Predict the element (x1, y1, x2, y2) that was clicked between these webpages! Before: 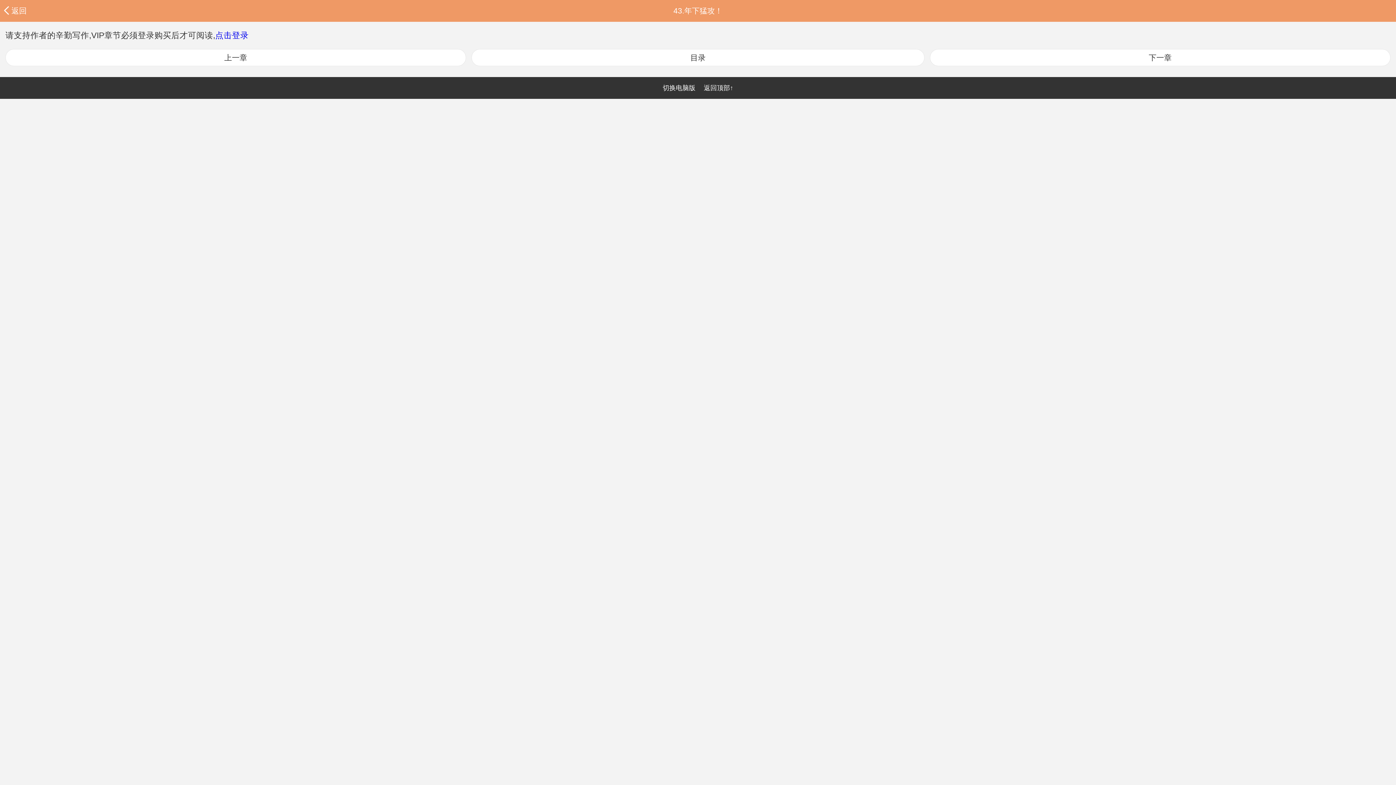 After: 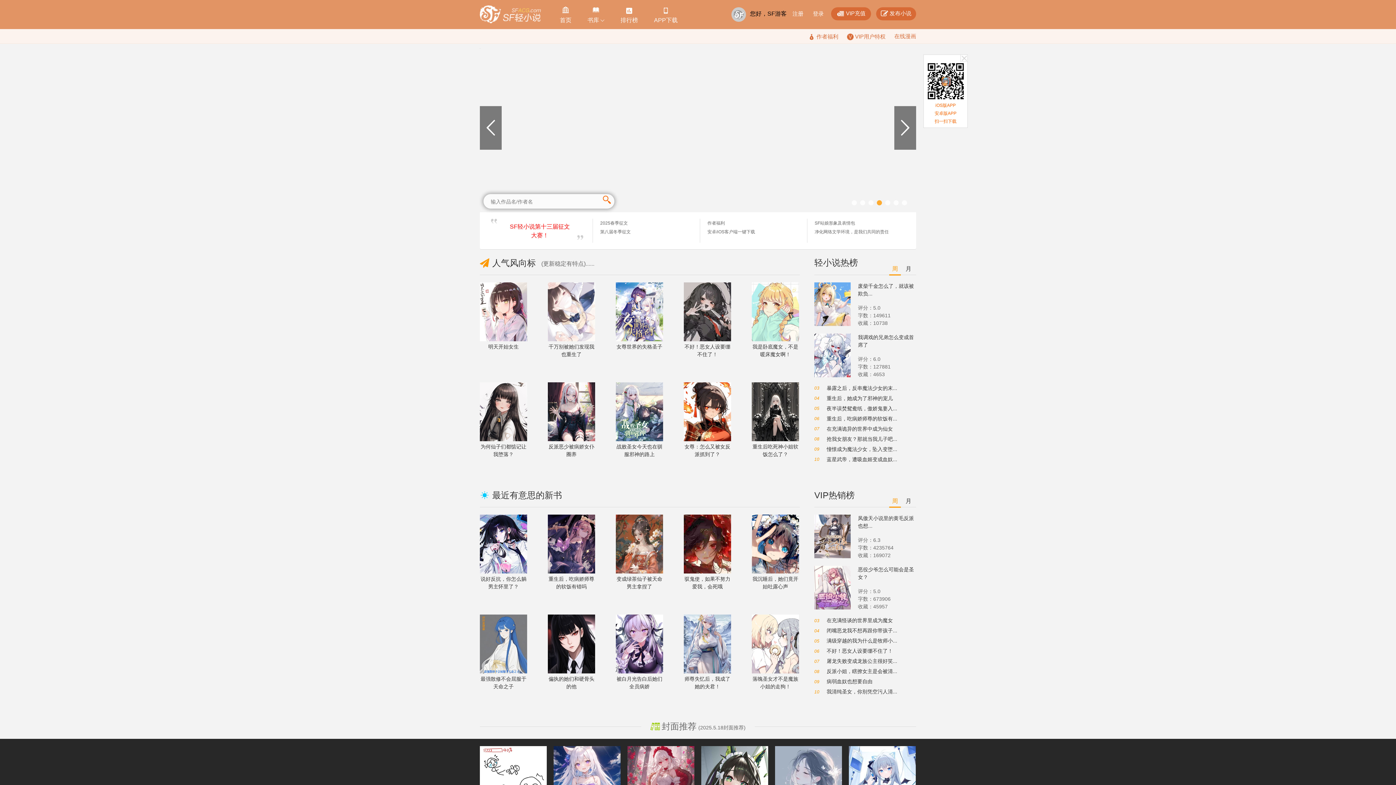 Action: bbox: (662, 84, 695, 91) label: 切换电脑版